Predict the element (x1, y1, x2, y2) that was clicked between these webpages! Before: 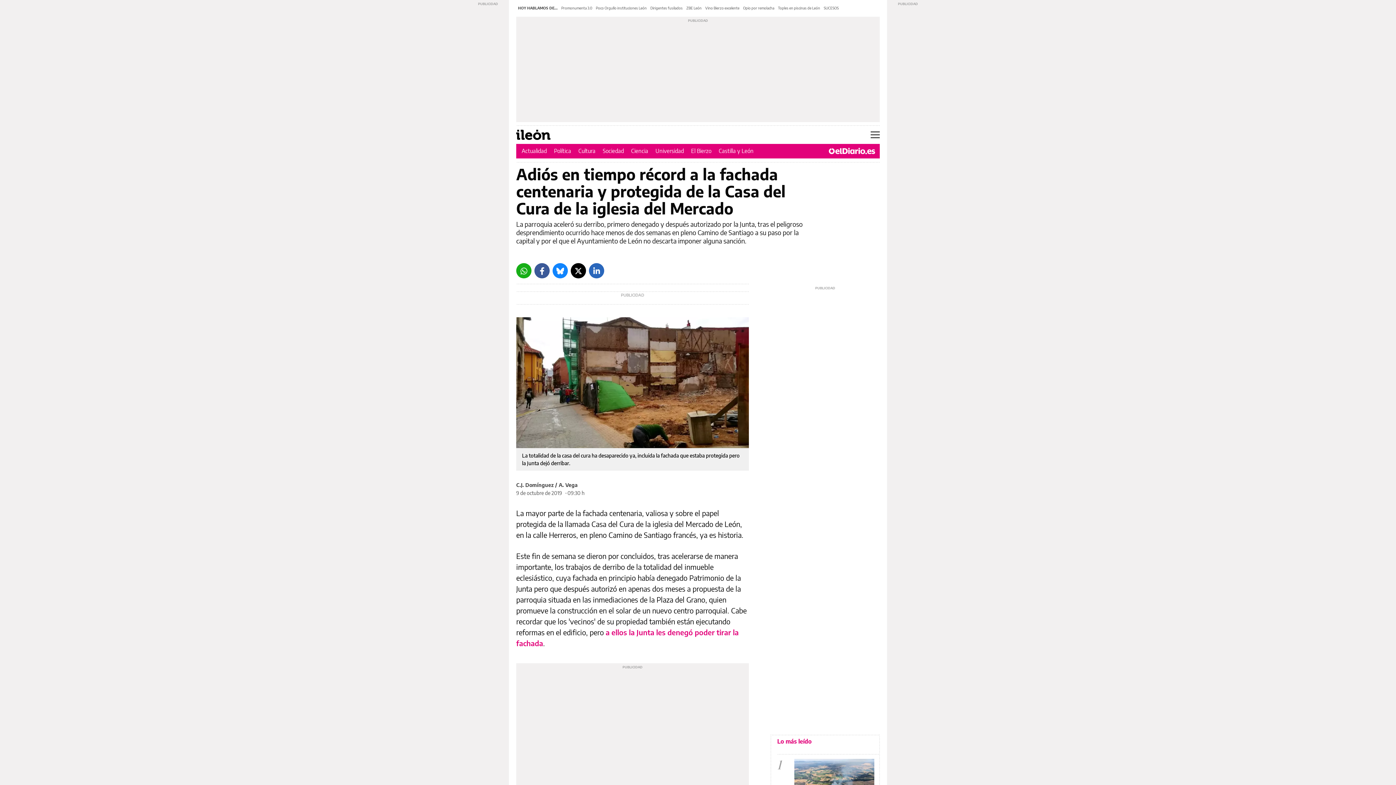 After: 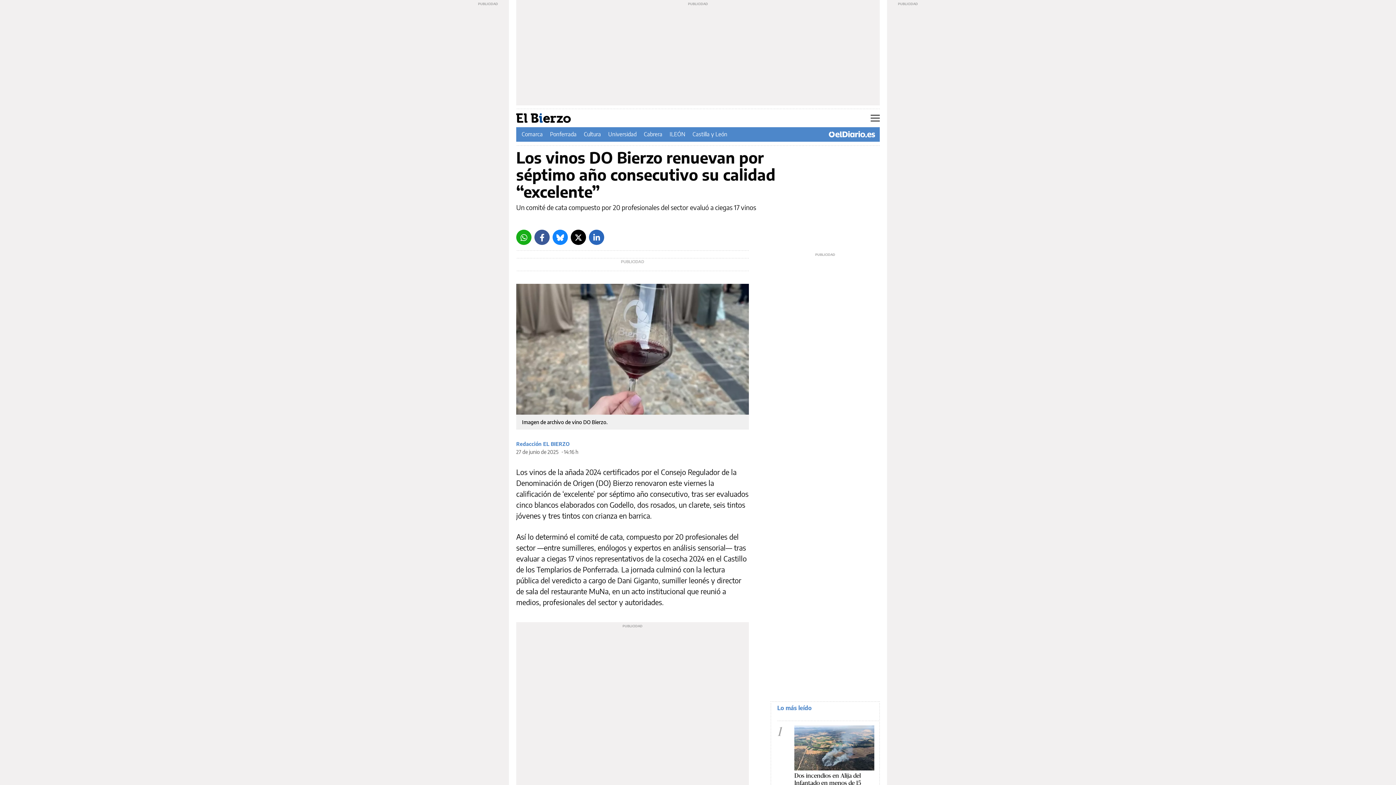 Action: label: Vino Bierzo excelente bbox: (705, 5, 739, 10)